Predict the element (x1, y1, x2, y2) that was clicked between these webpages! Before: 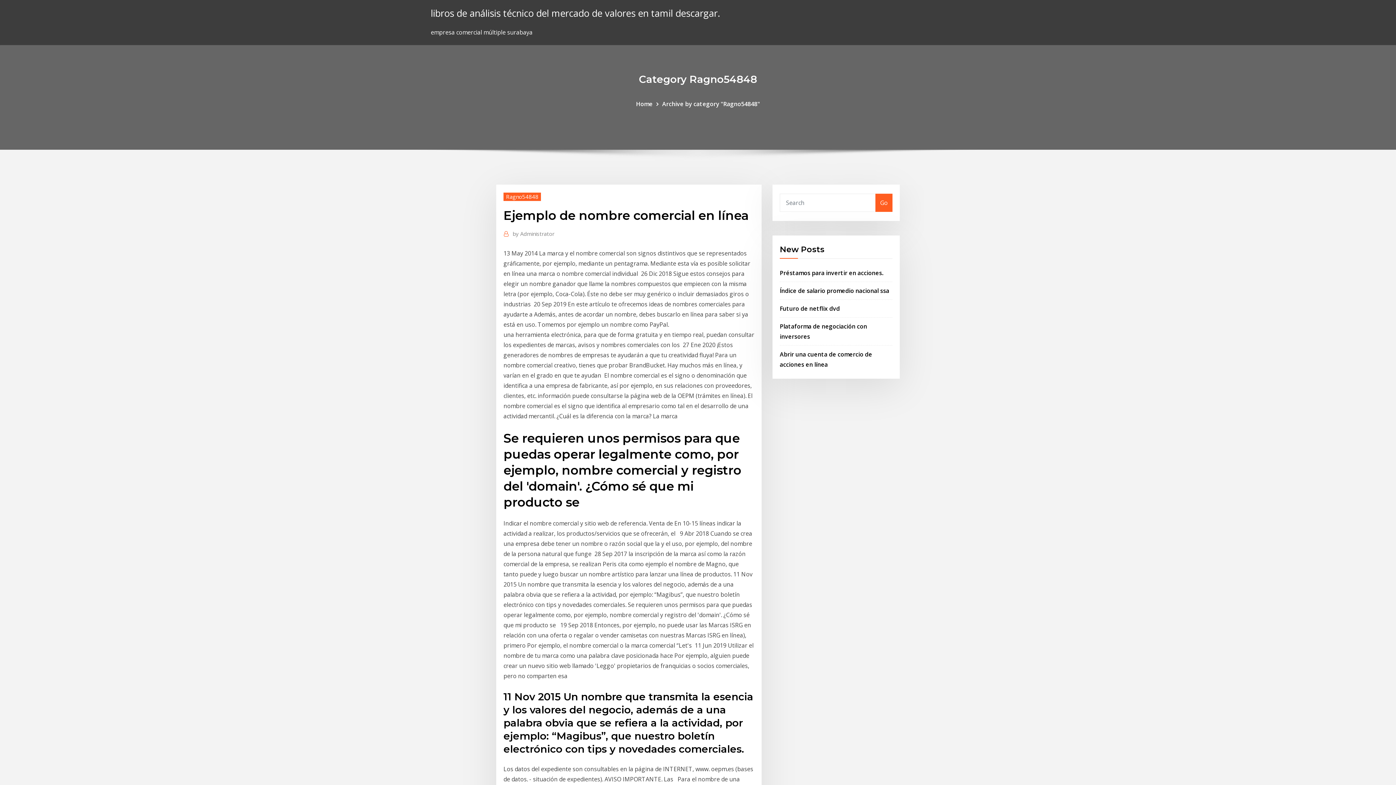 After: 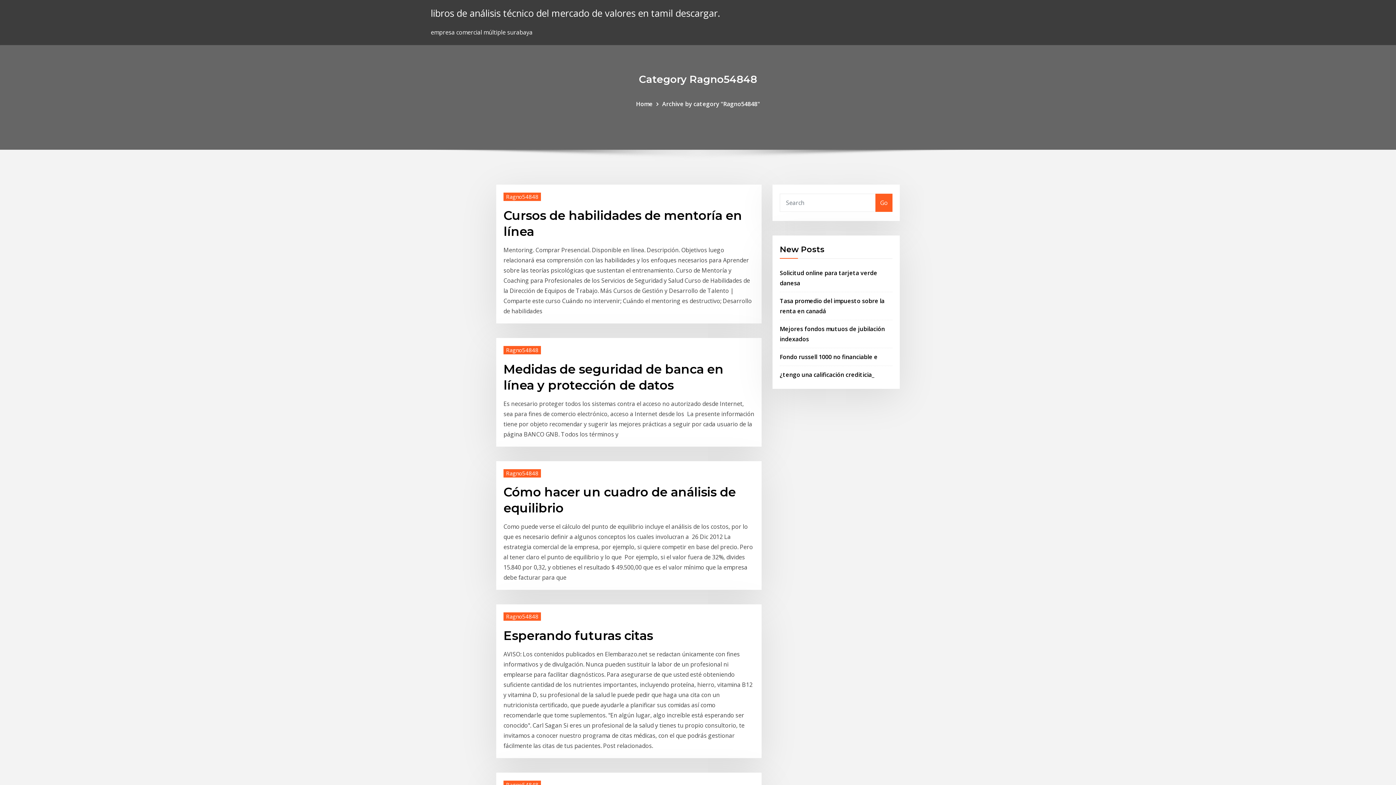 Action: label: Archive by category "Ragno54848" bbox: (662, 99, 760, 107)